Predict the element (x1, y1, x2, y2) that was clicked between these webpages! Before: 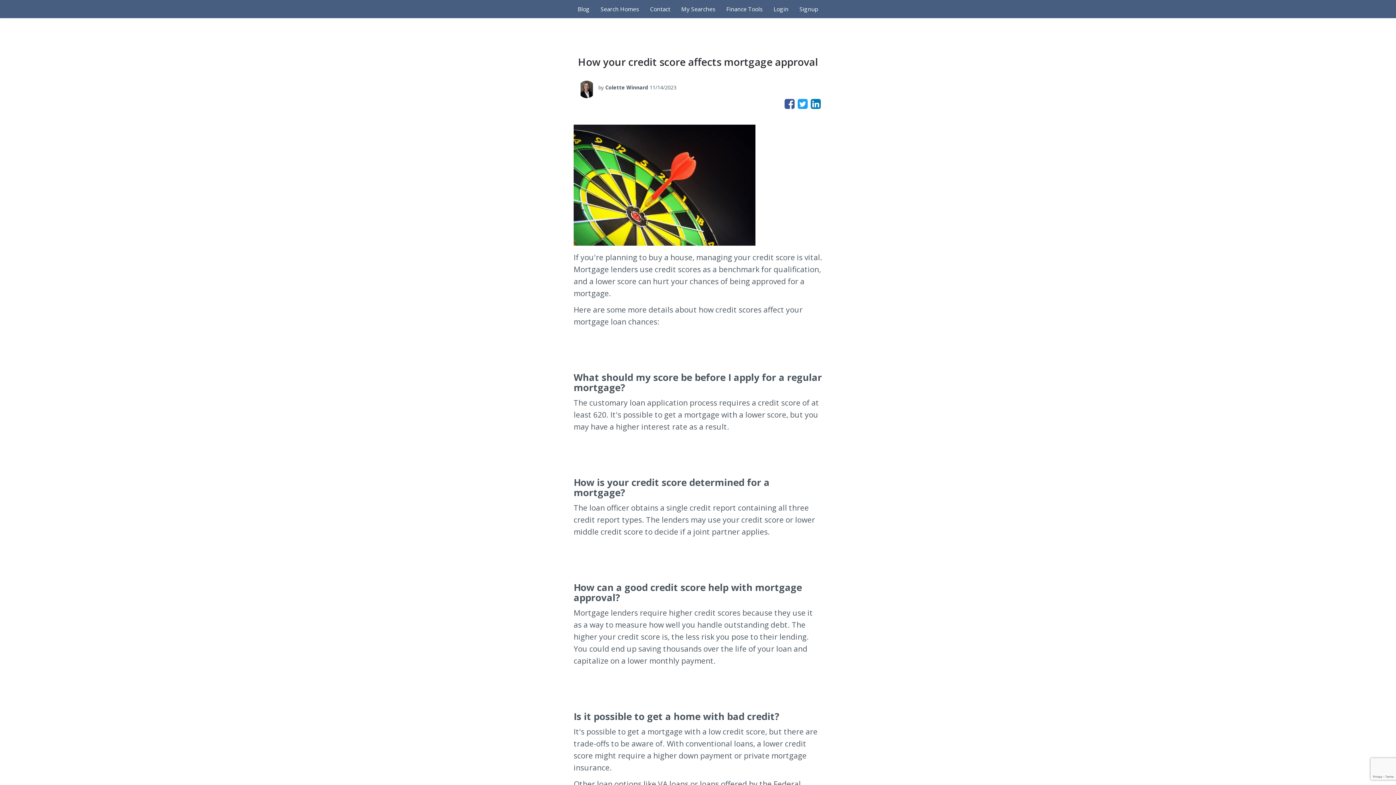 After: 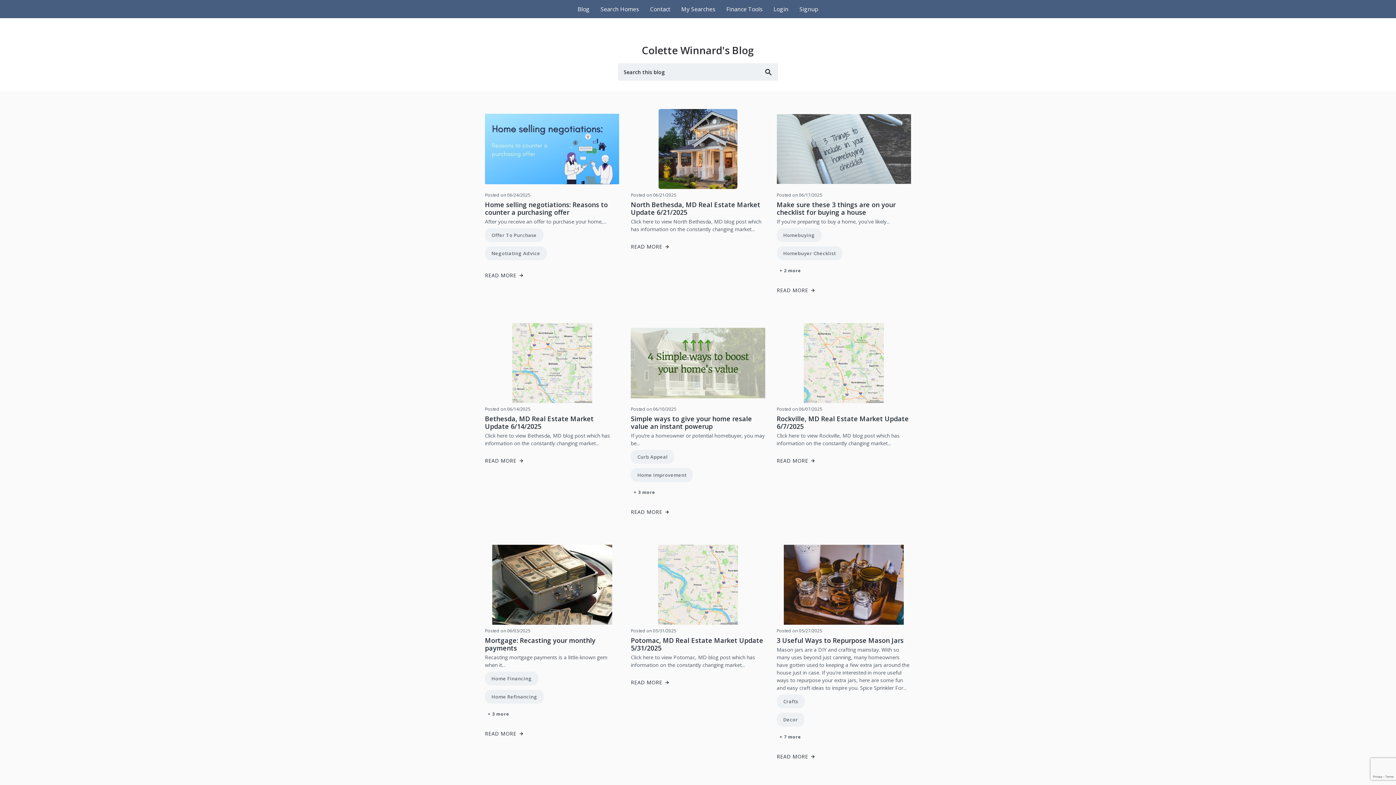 Action: bbox: (572, 2, 595, 15) label: Blog